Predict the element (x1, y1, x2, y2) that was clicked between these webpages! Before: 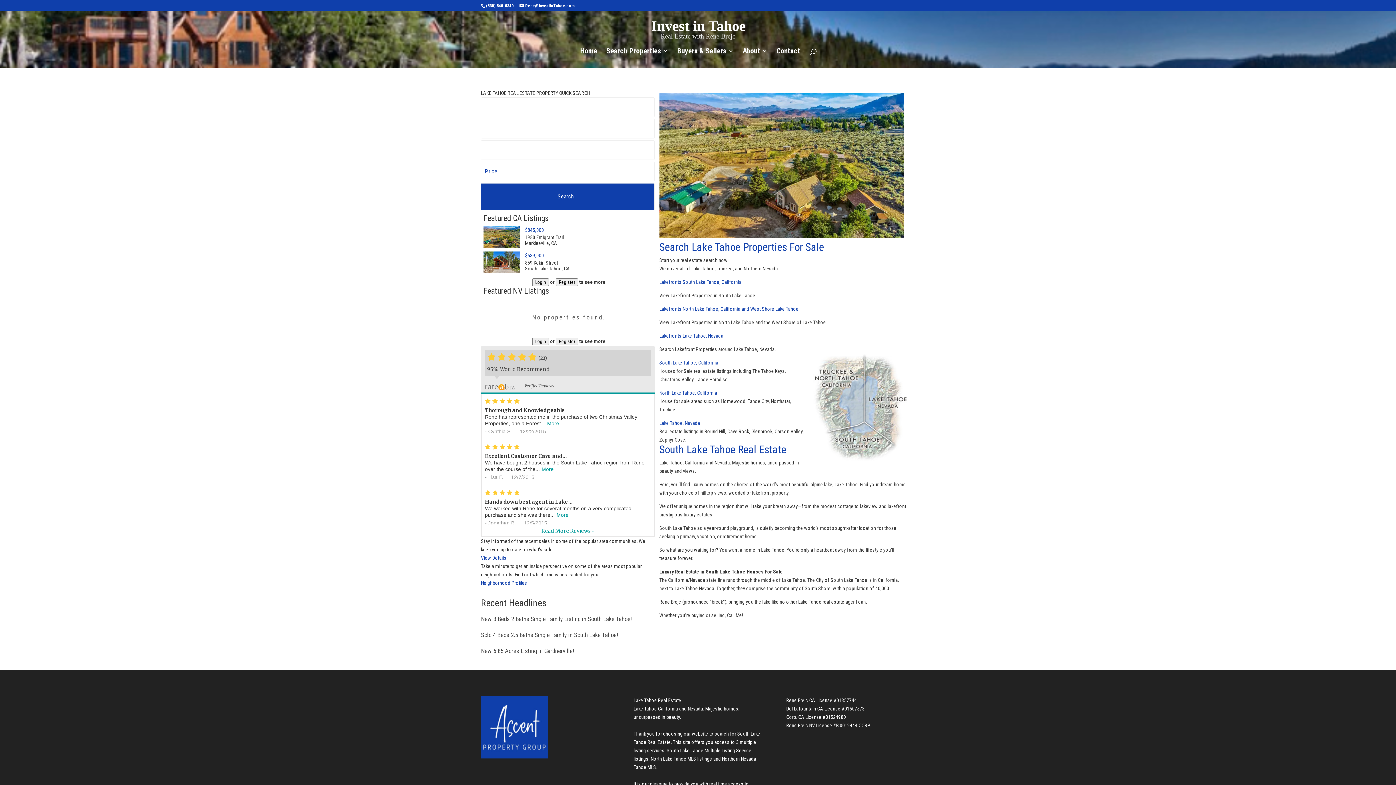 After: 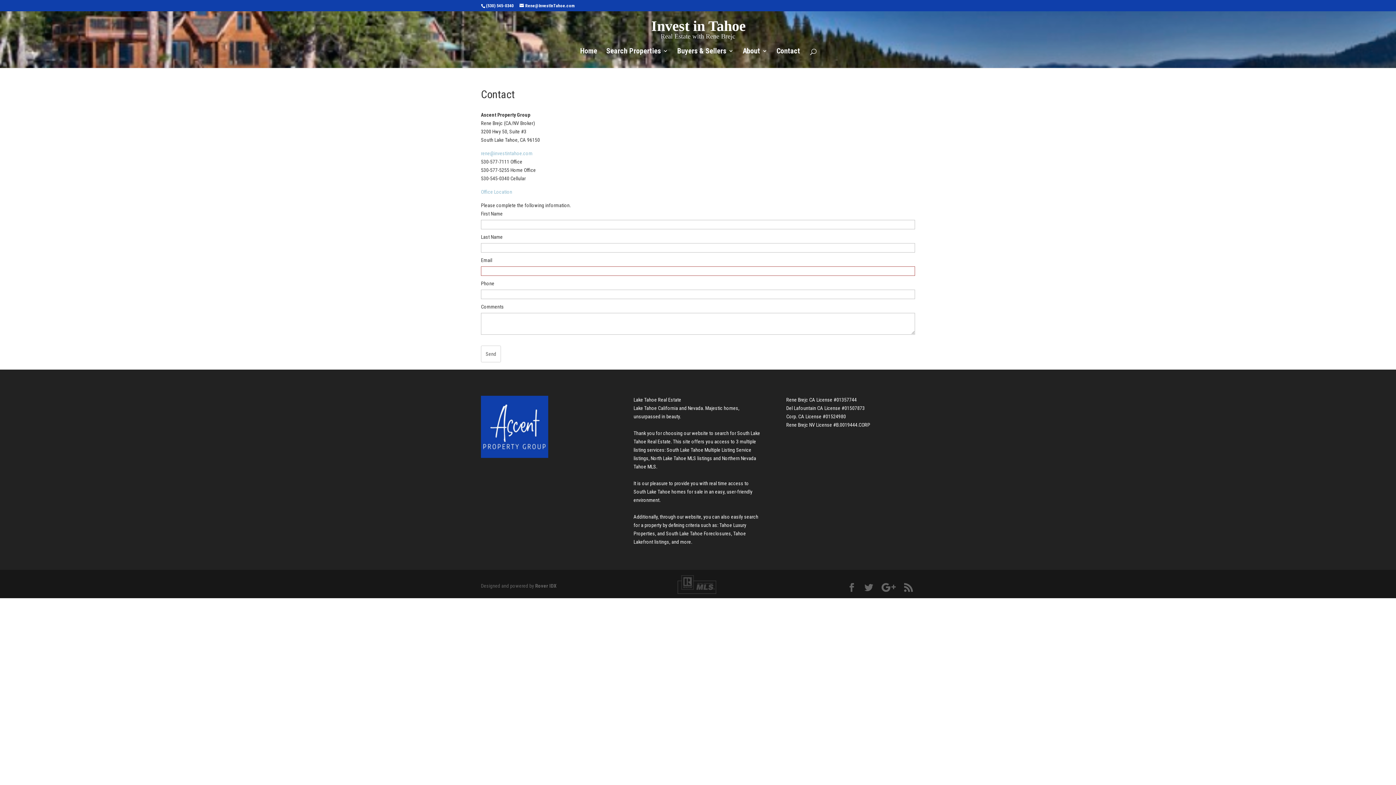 Action: label: Contact bbox: (776, 48, 800, 68)